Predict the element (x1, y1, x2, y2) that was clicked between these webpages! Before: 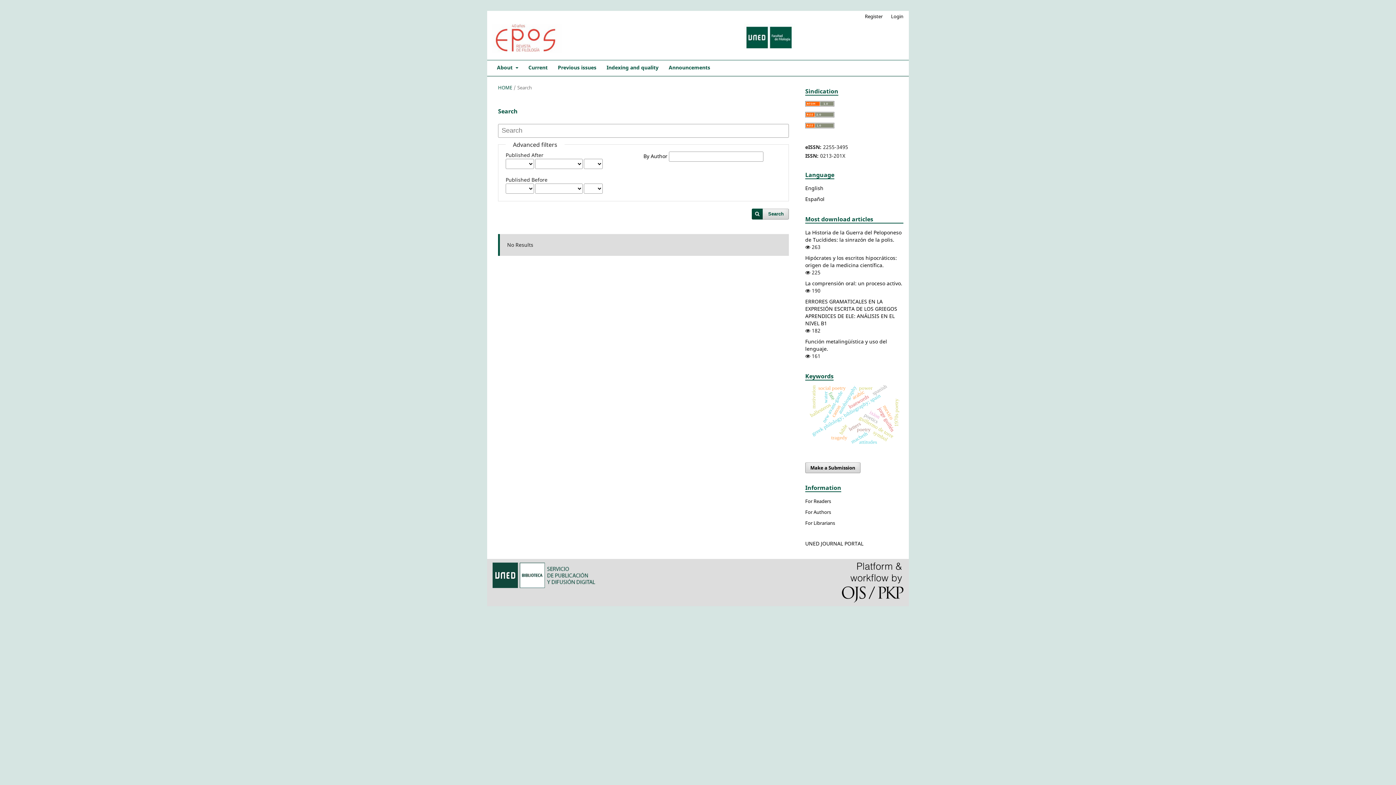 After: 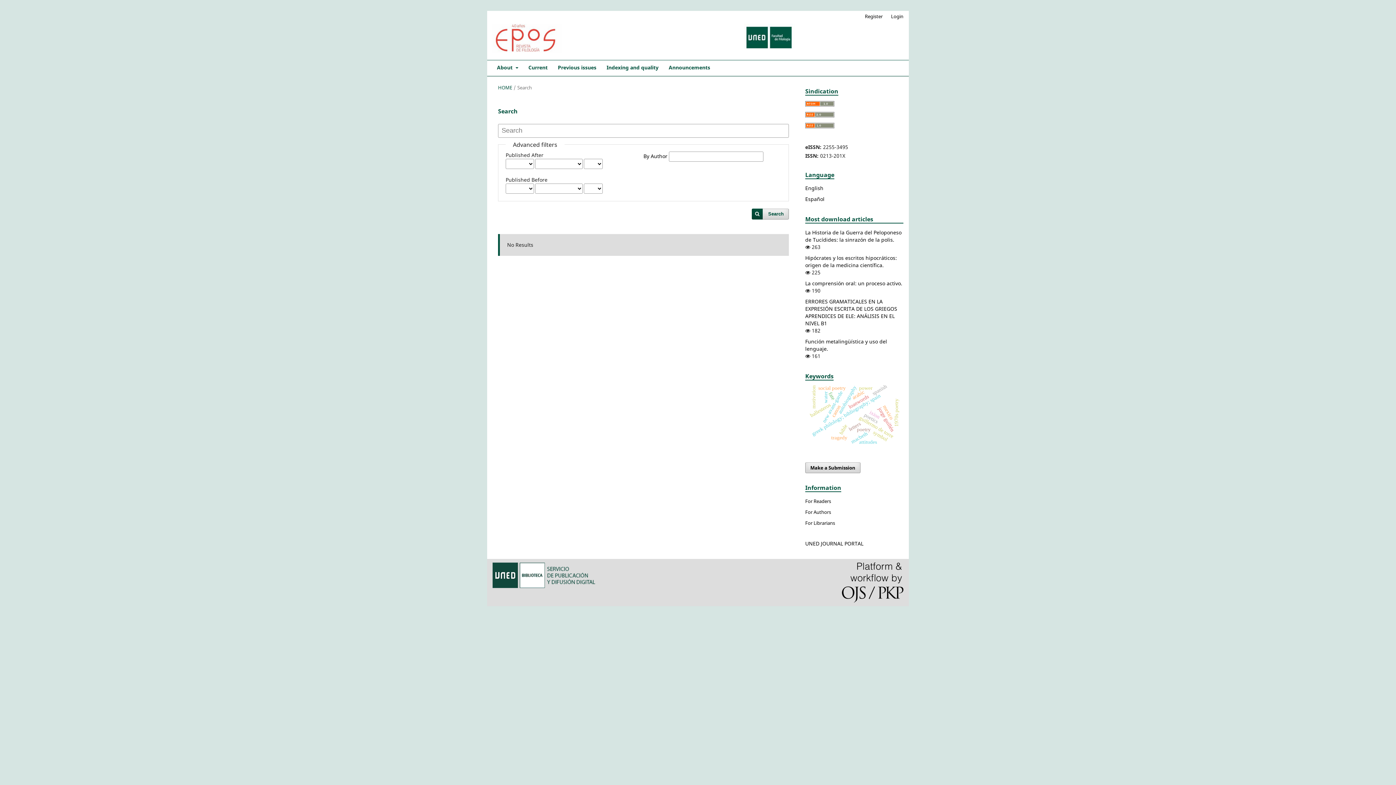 Action: bbox: (805, 122, 834, 129)